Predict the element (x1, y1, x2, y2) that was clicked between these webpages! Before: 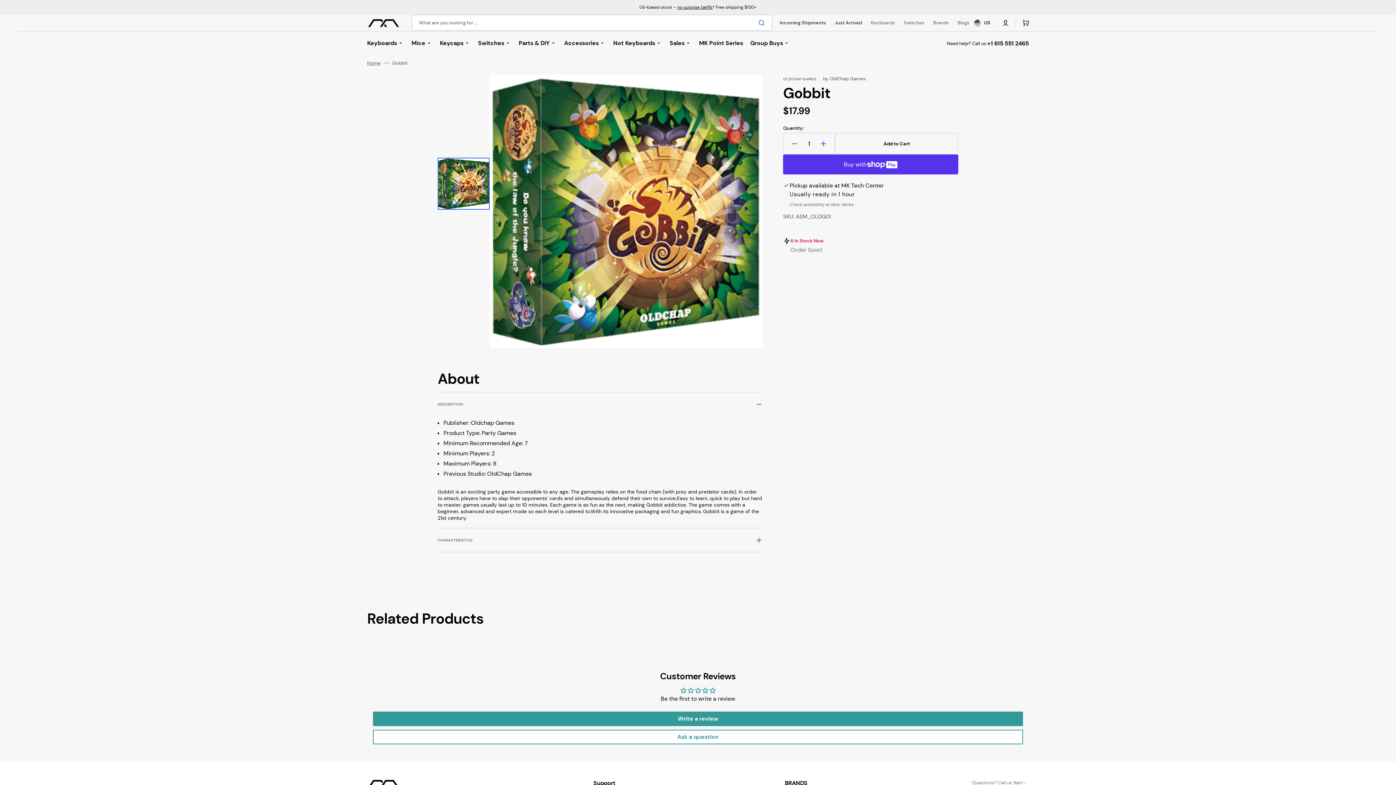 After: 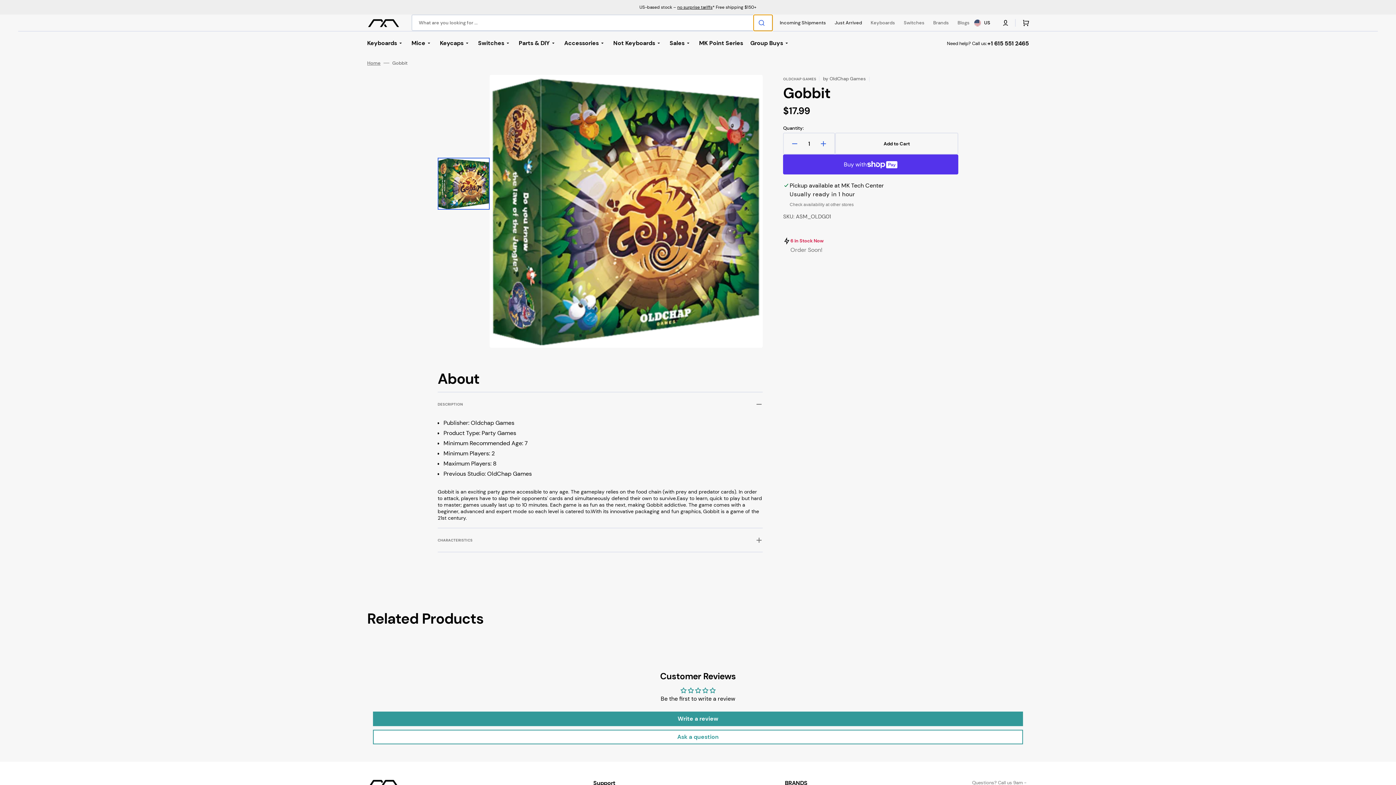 Action: bbox: (753, 14, 772, 30) label: Search 